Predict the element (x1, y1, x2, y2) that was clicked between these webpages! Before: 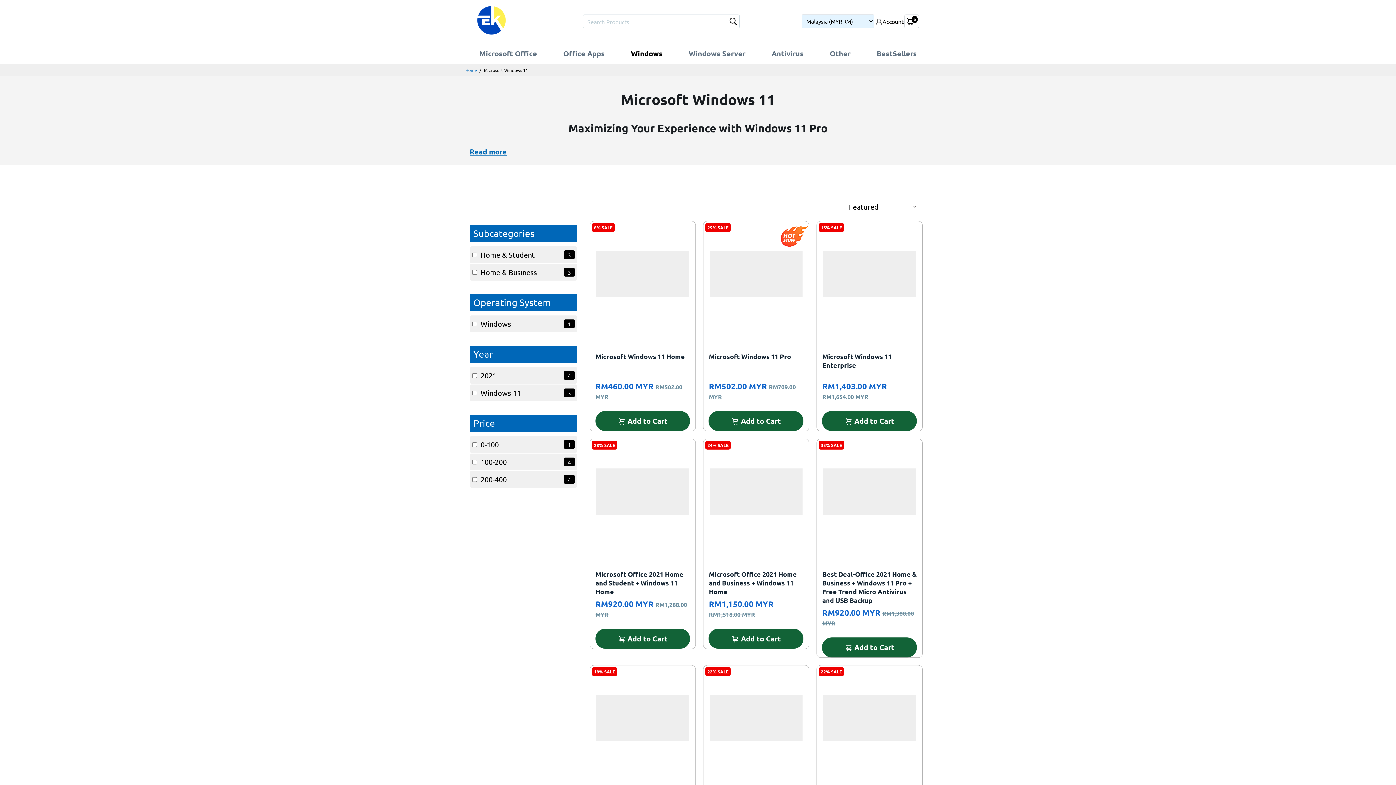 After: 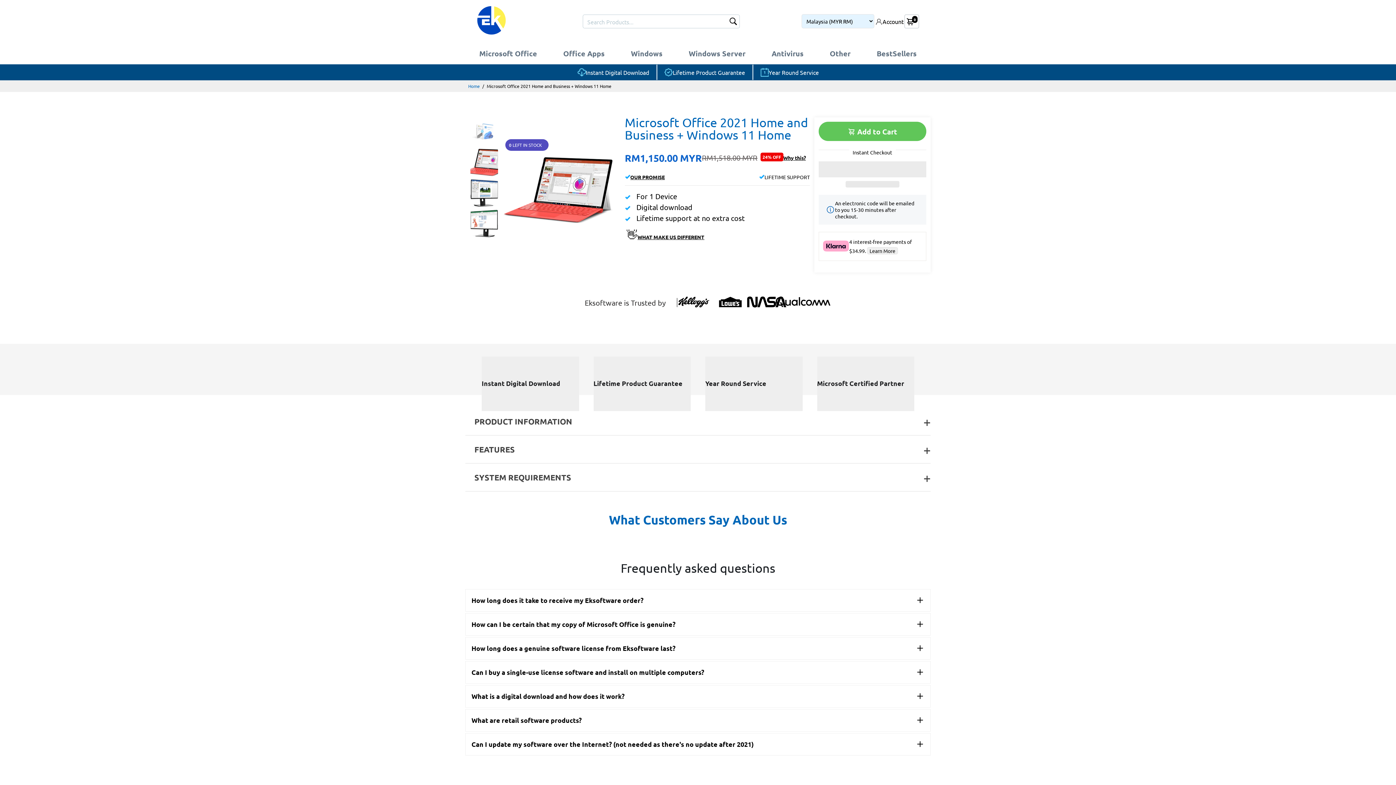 Action: label: Microsoft Office 2021 Home and Business + Windows 11 Home bbox: (703, 570, 809, 596)